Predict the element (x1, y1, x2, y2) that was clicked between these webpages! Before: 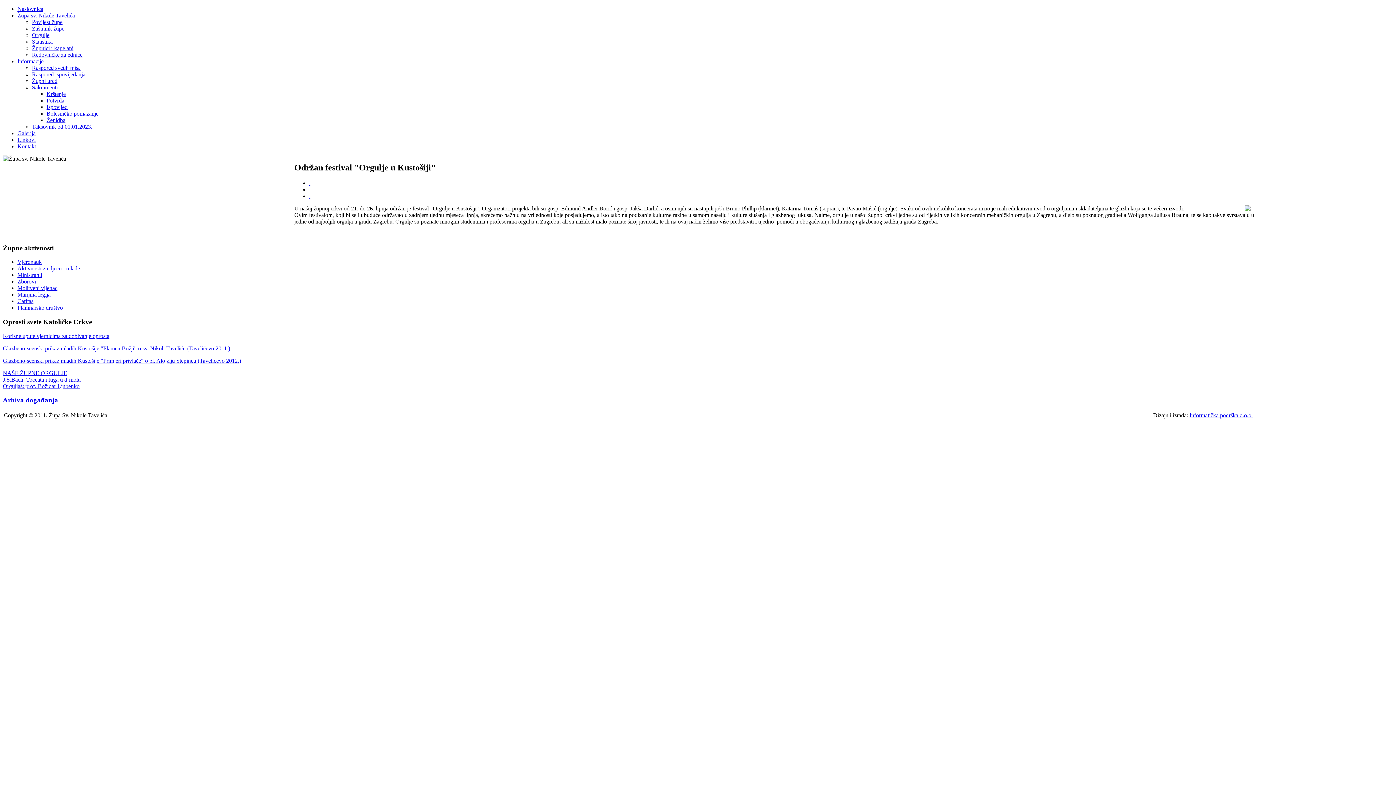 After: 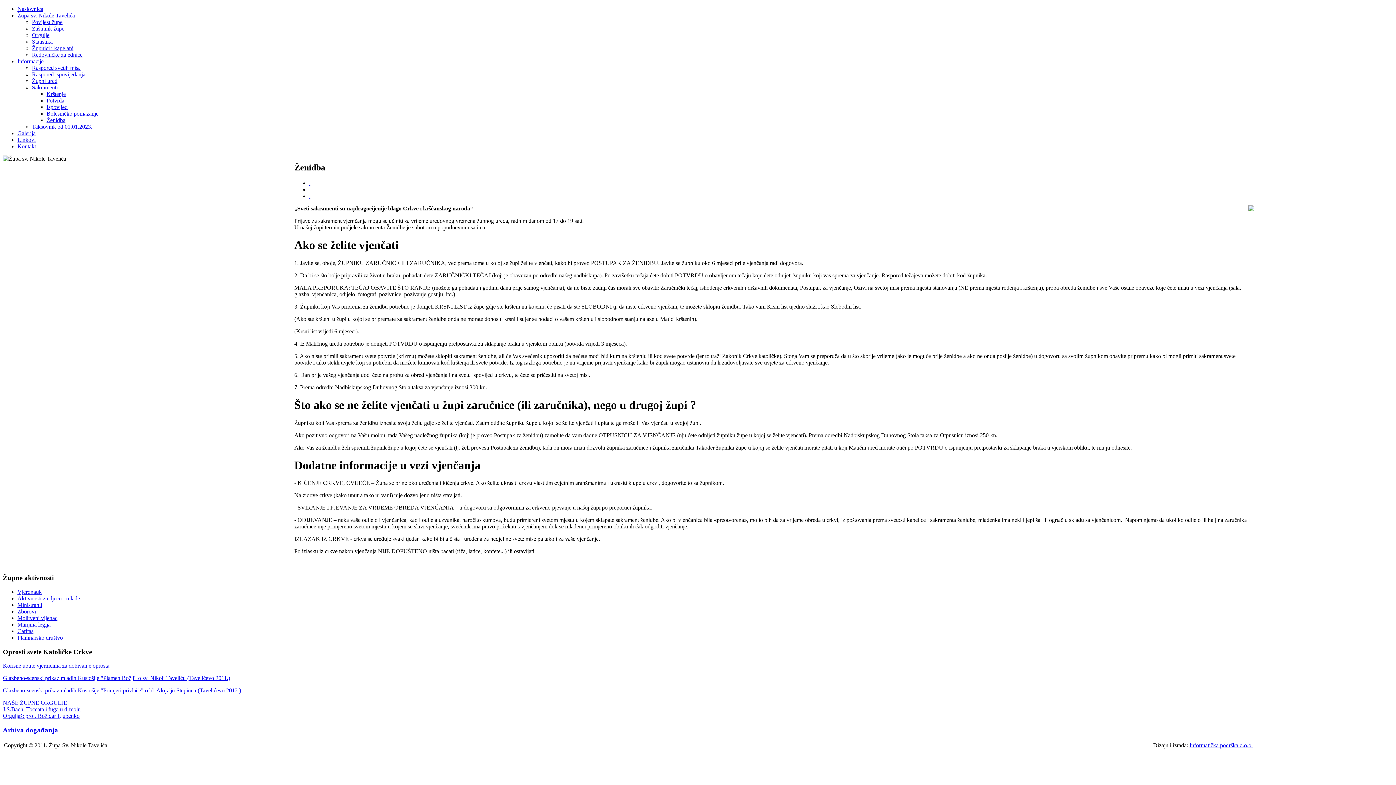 Action: bbox: (46, 117, 65, 123) label: Ženidba